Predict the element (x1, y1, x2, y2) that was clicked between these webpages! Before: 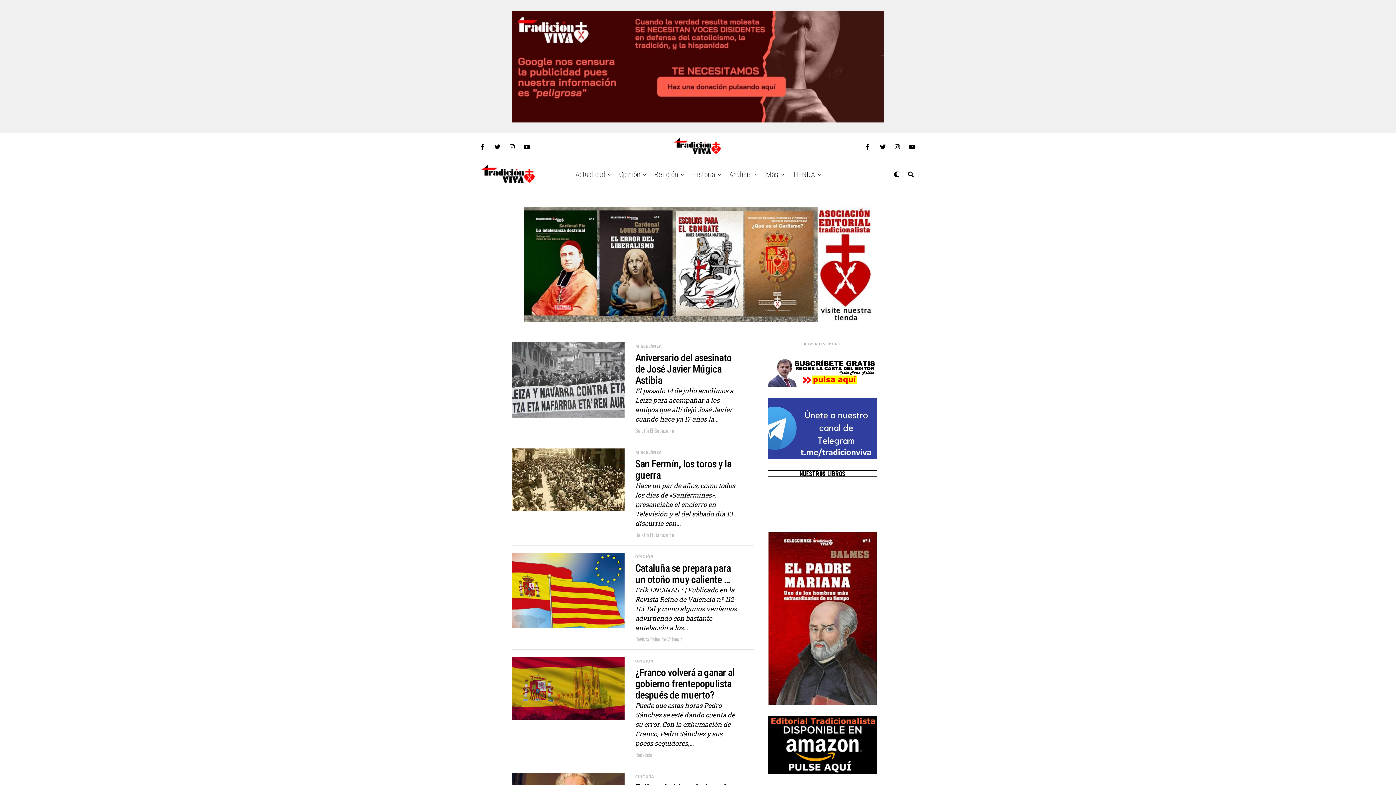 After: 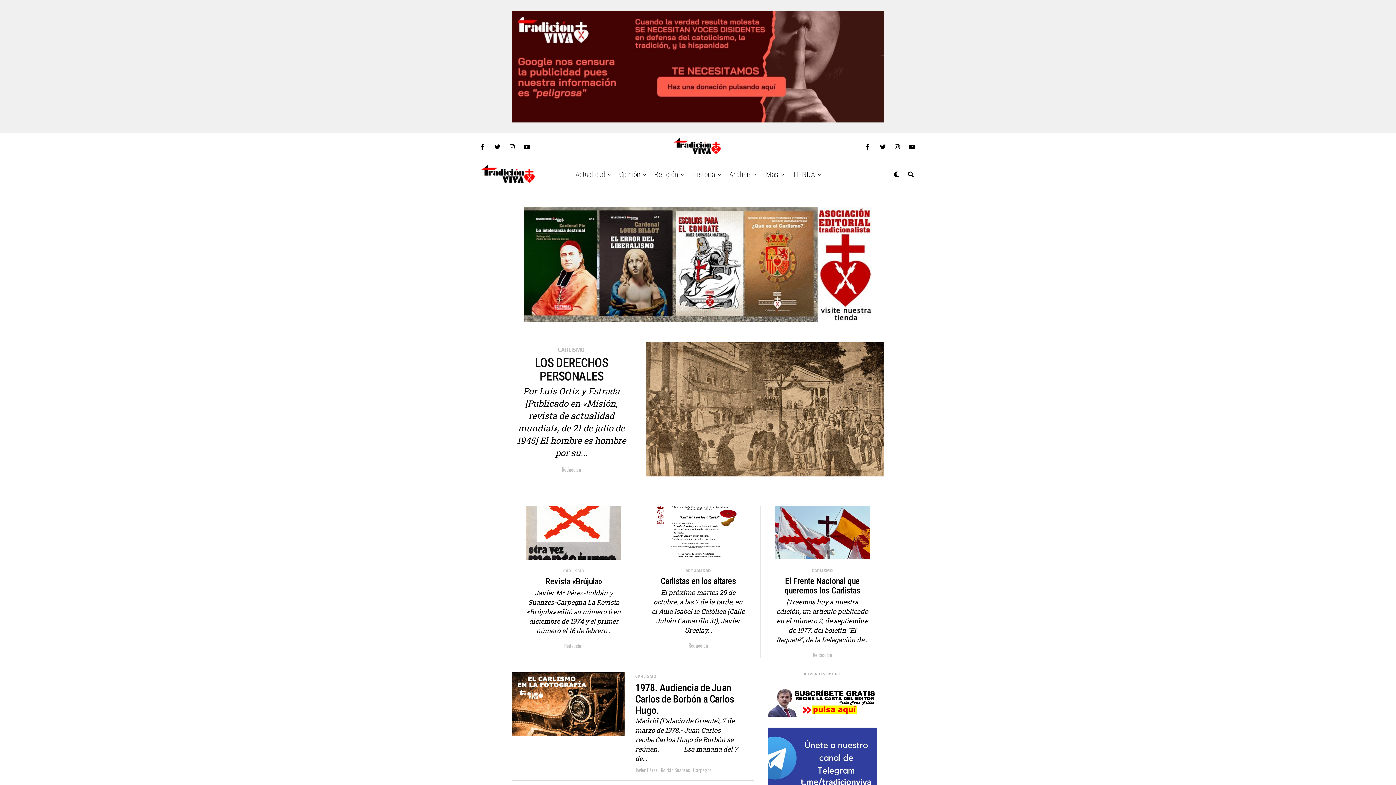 Action: bbox: (688, 160, 718, 189) label: Historia